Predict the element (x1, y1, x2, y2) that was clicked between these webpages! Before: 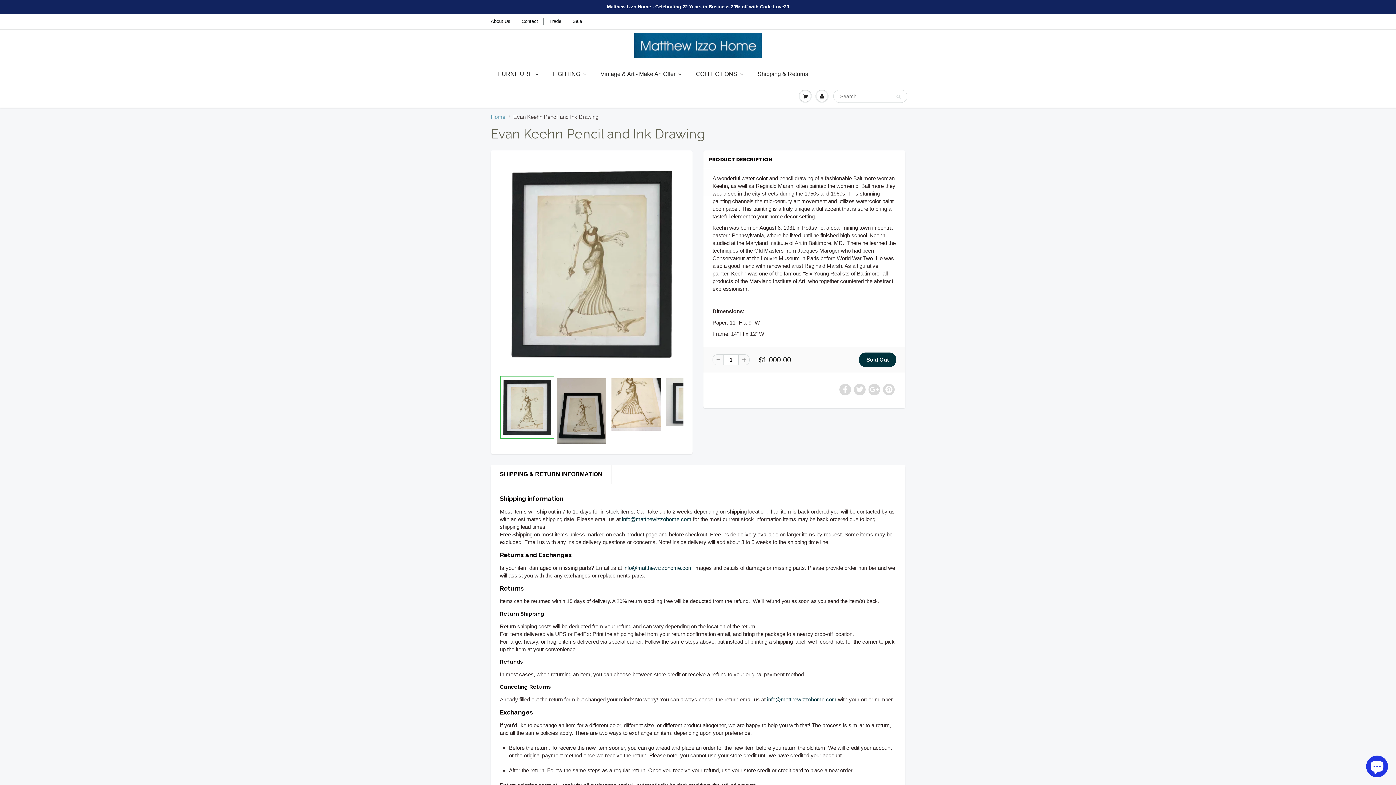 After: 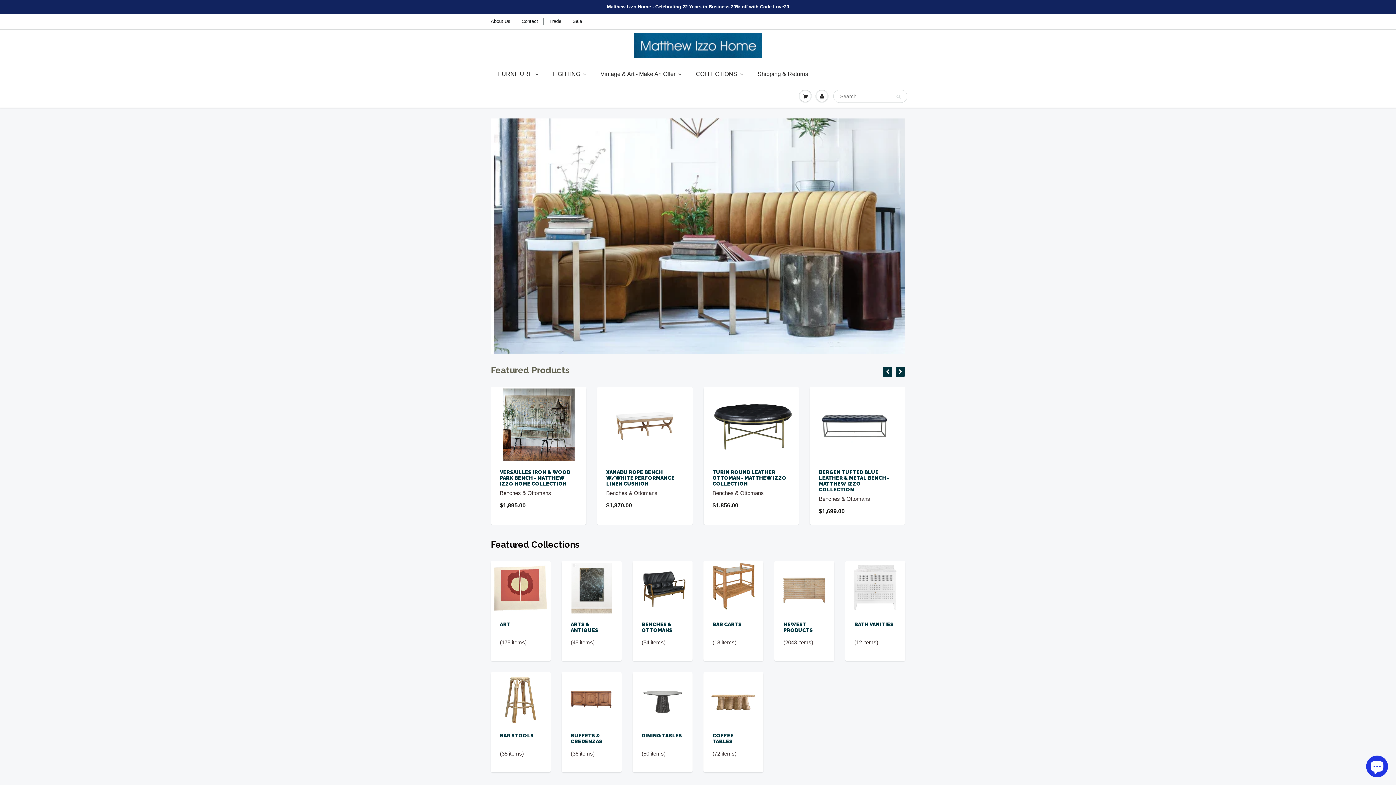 Action: bbox: (490, 113, 505, 119) label: Home